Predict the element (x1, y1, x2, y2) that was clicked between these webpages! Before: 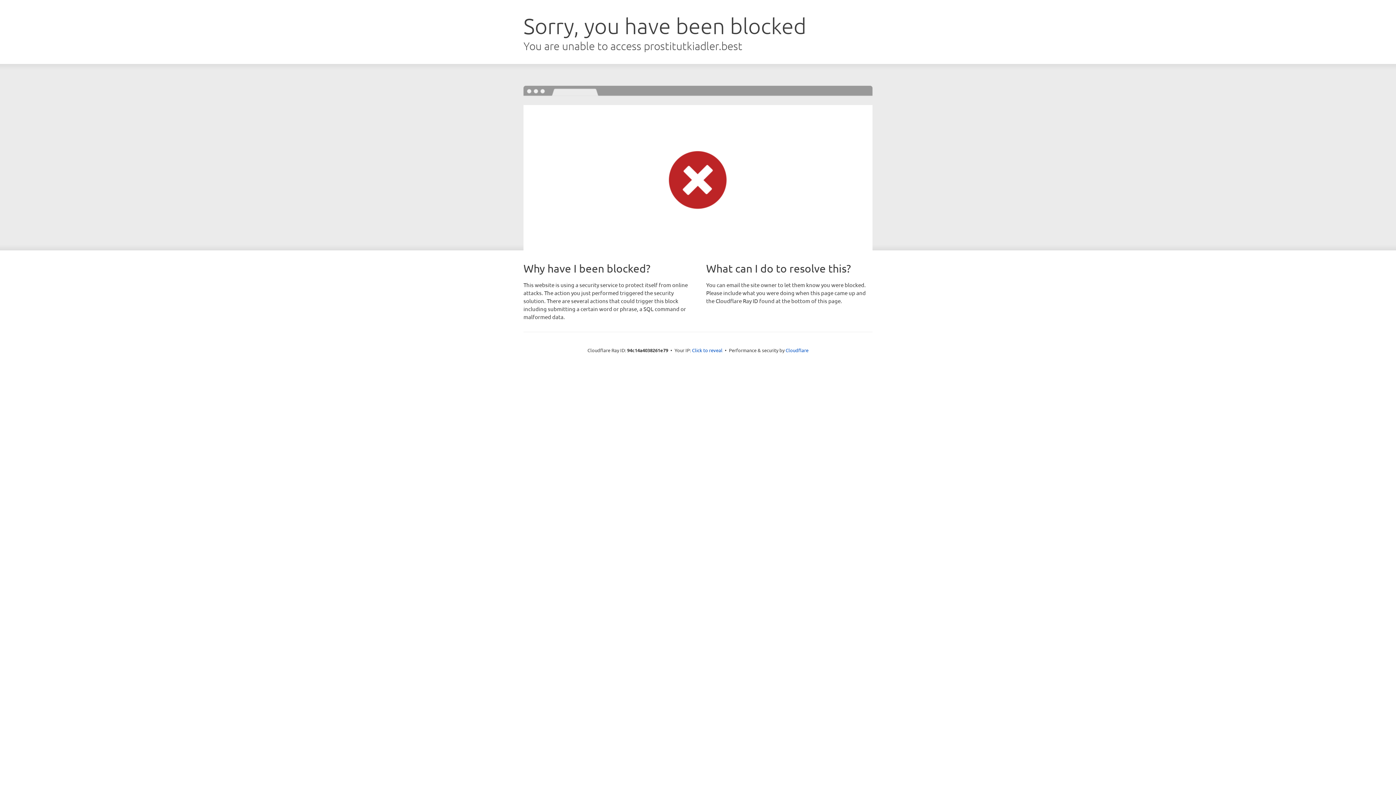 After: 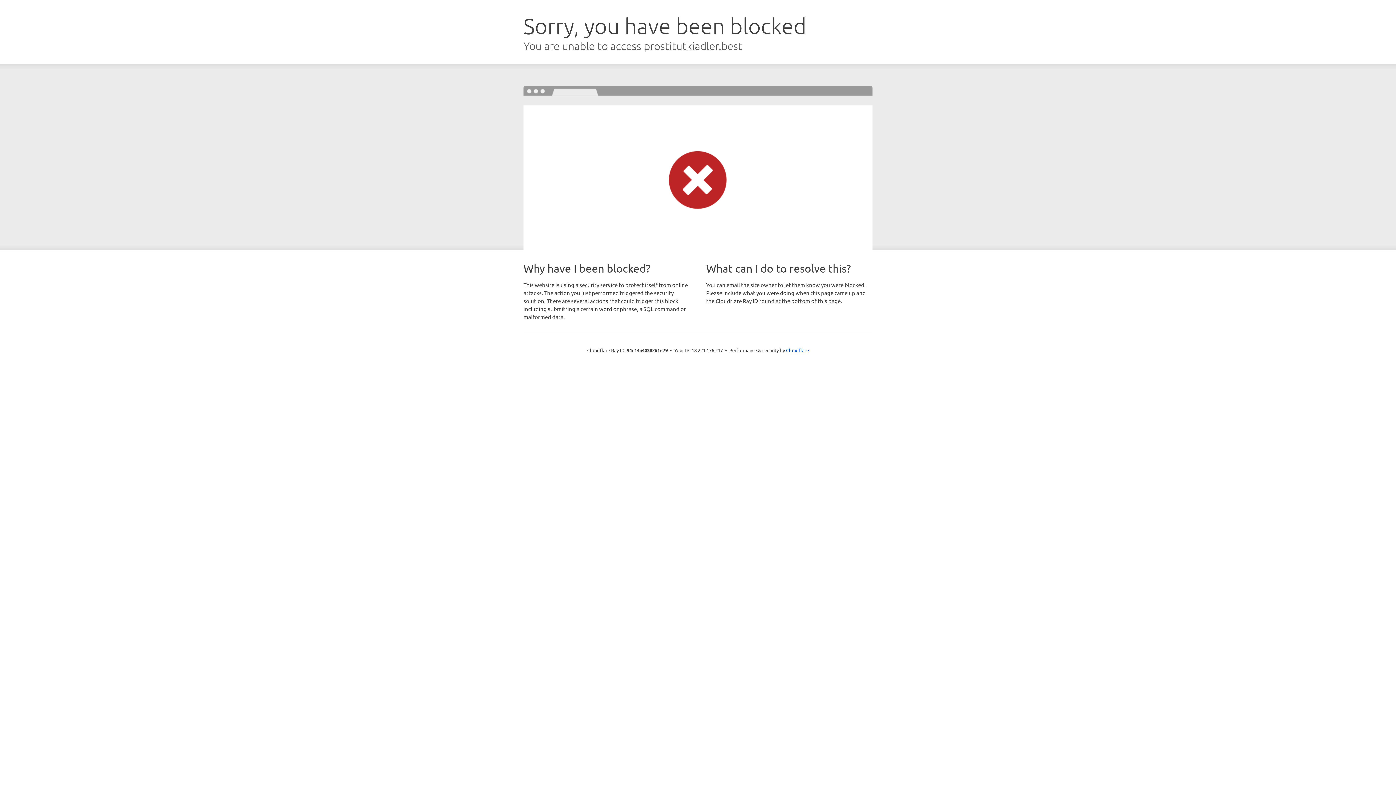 Action: label: Click to reveal bbox: (692, 346, 722, 353)